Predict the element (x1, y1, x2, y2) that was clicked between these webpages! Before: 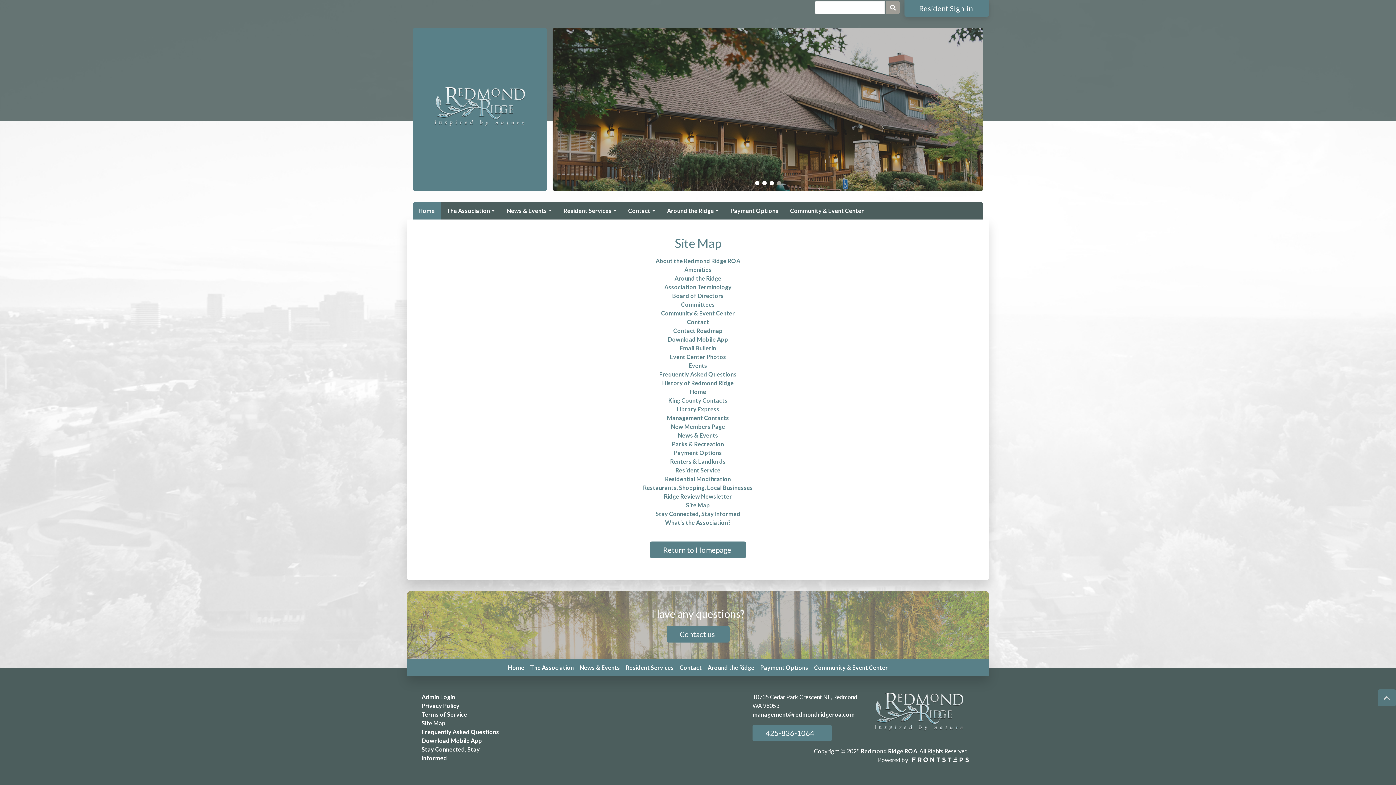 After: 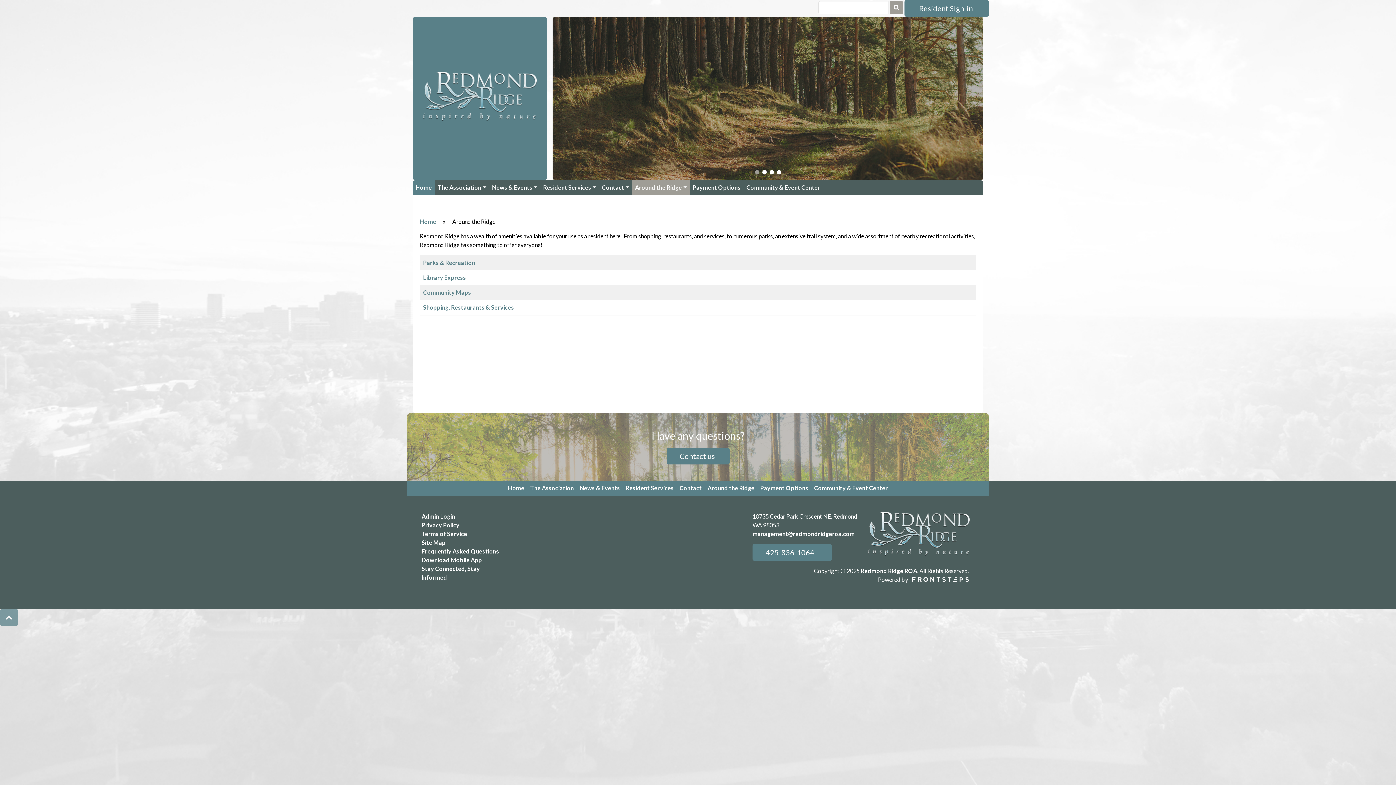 Action: label: Around the Ridge bbox: (661, 202, 724, 219)